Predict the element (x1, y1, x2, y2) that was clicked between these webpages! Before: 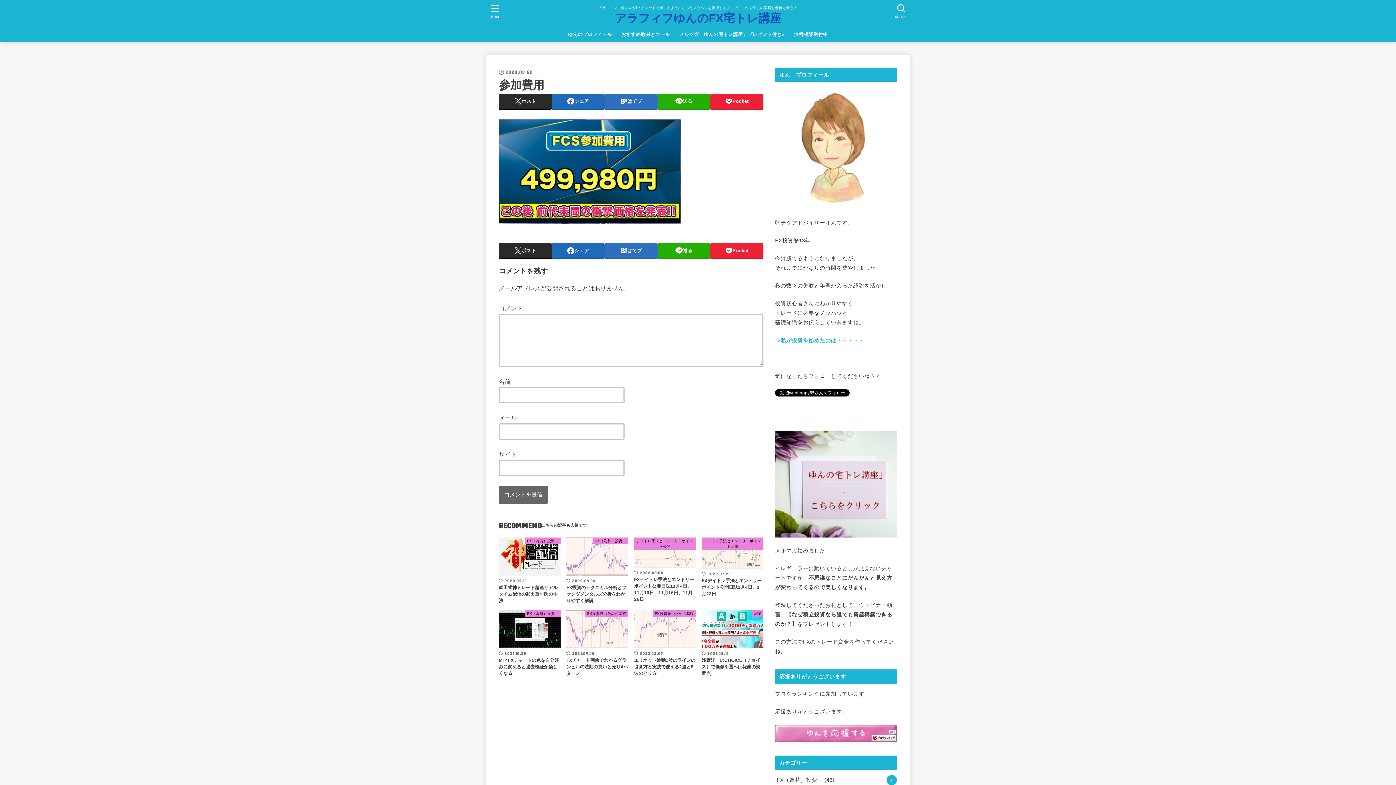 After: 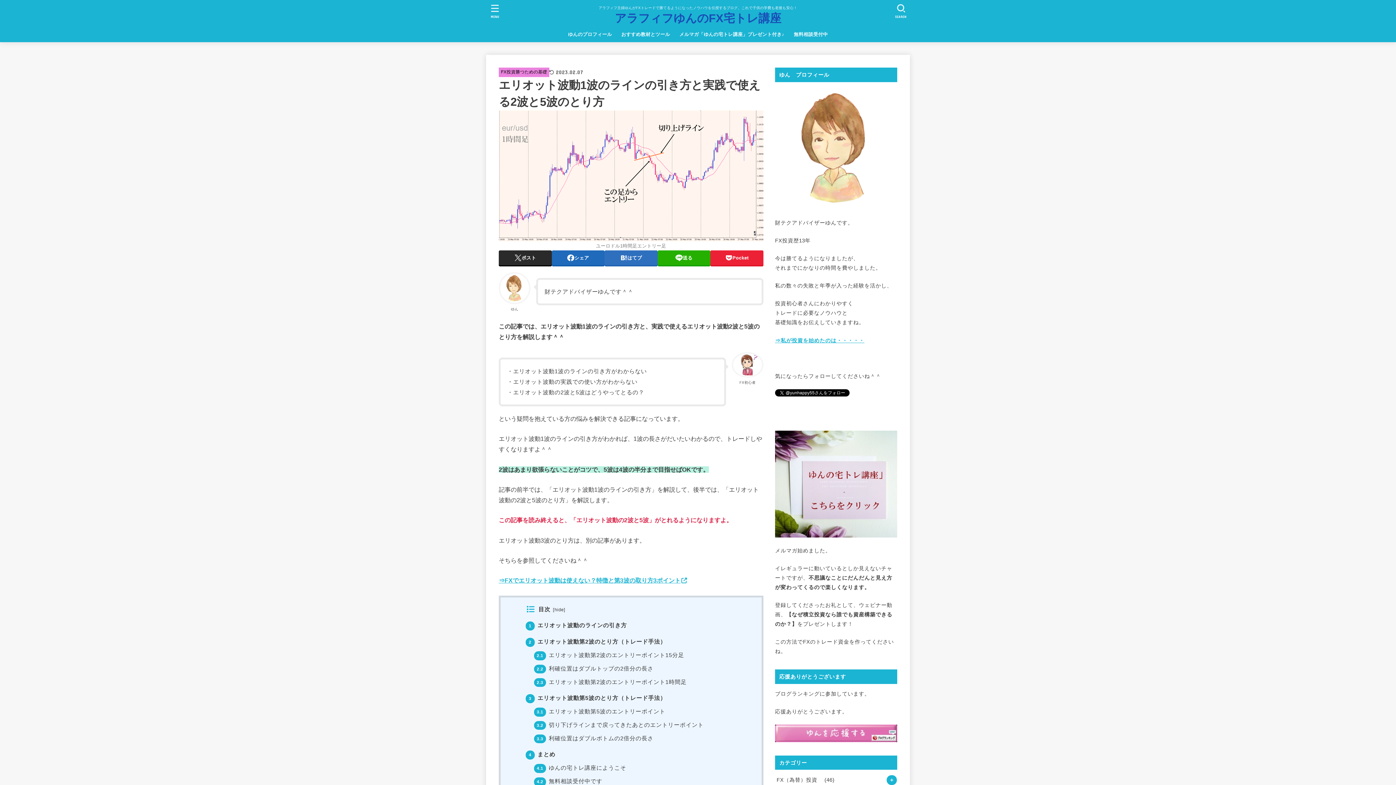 Action: bbox: (634, 610, 695, 676) label: FX投資勝つための基礎
2023.02.07
エリオット波動1波のラインの引き方と実践で使える2波と5波のとり方